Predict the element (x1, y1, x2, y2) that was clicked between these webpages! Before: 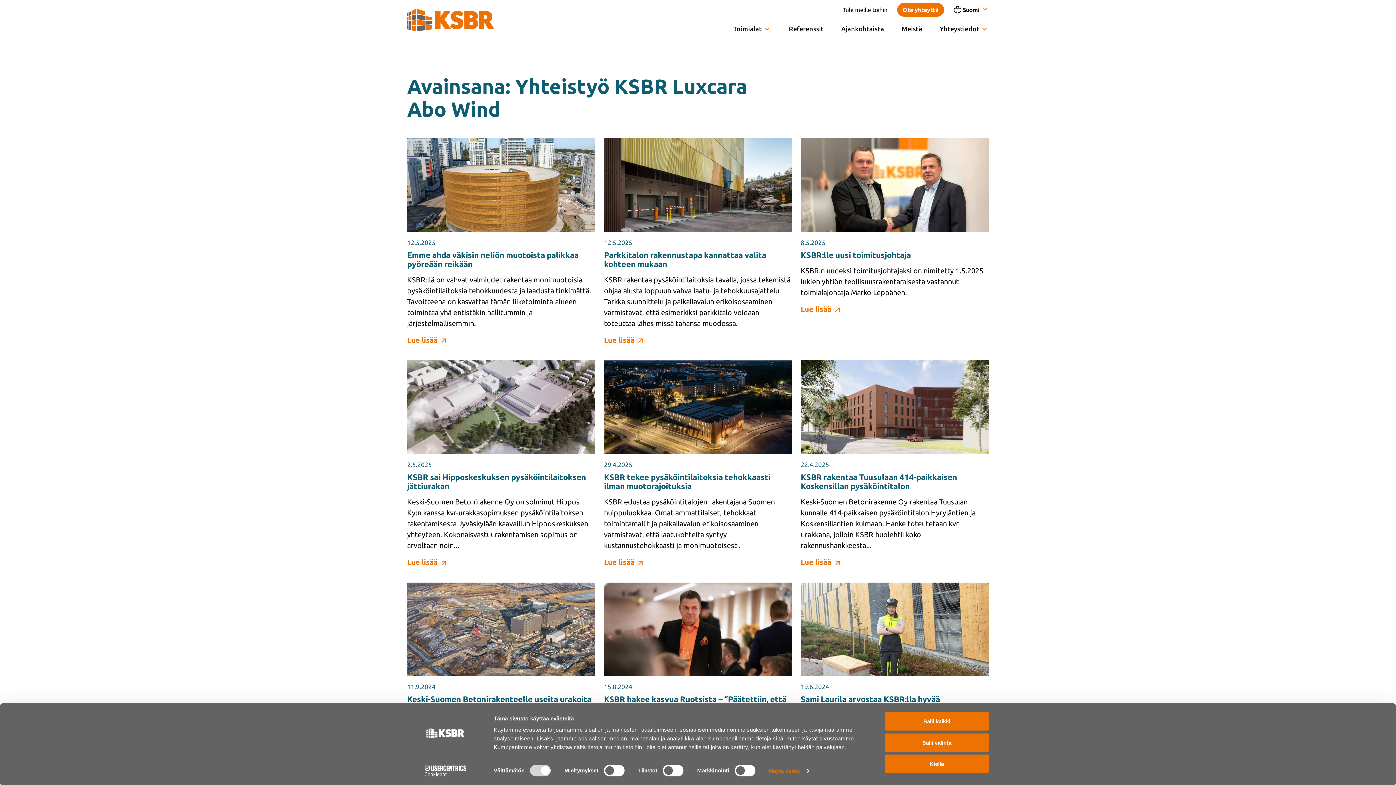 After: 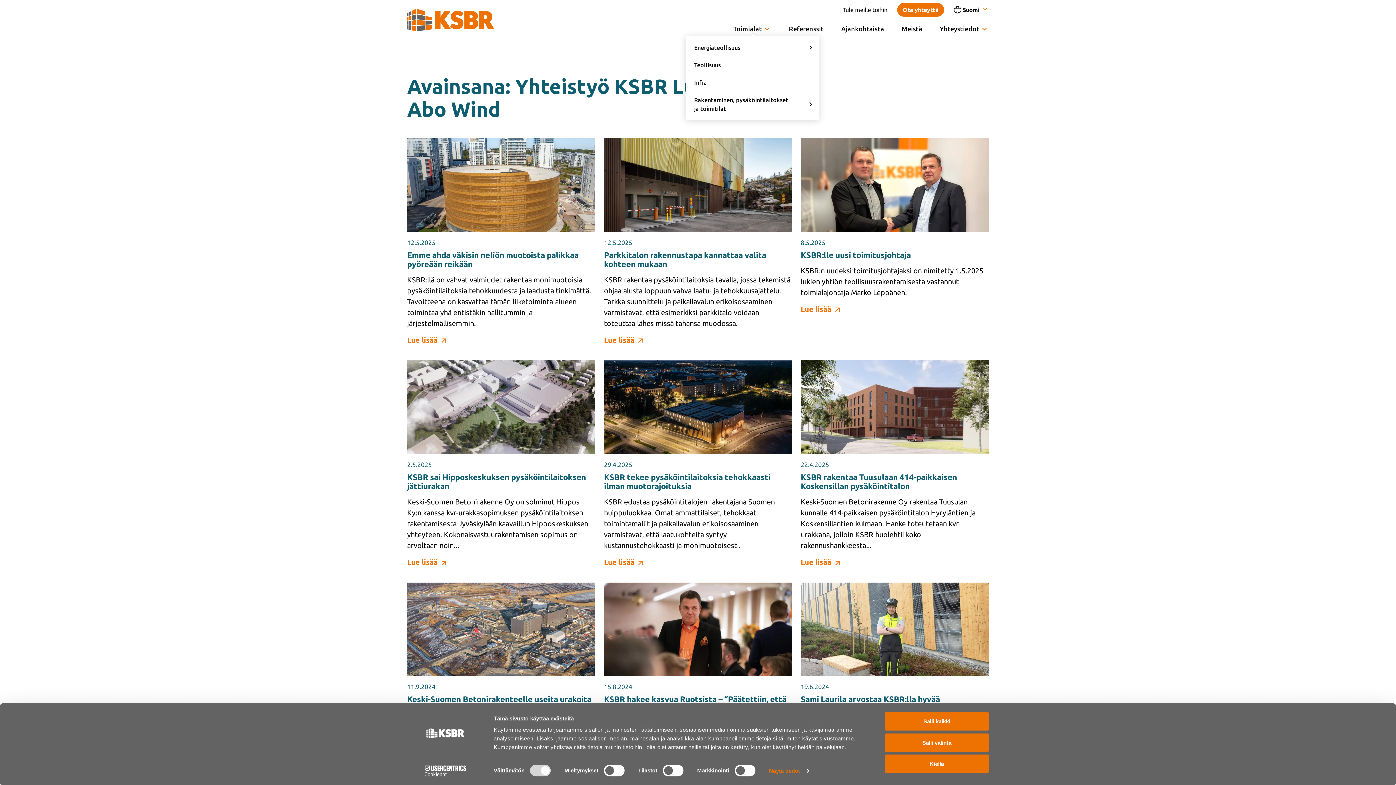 Action: label: Toimialat bbox: (733, 24, 762, 33)